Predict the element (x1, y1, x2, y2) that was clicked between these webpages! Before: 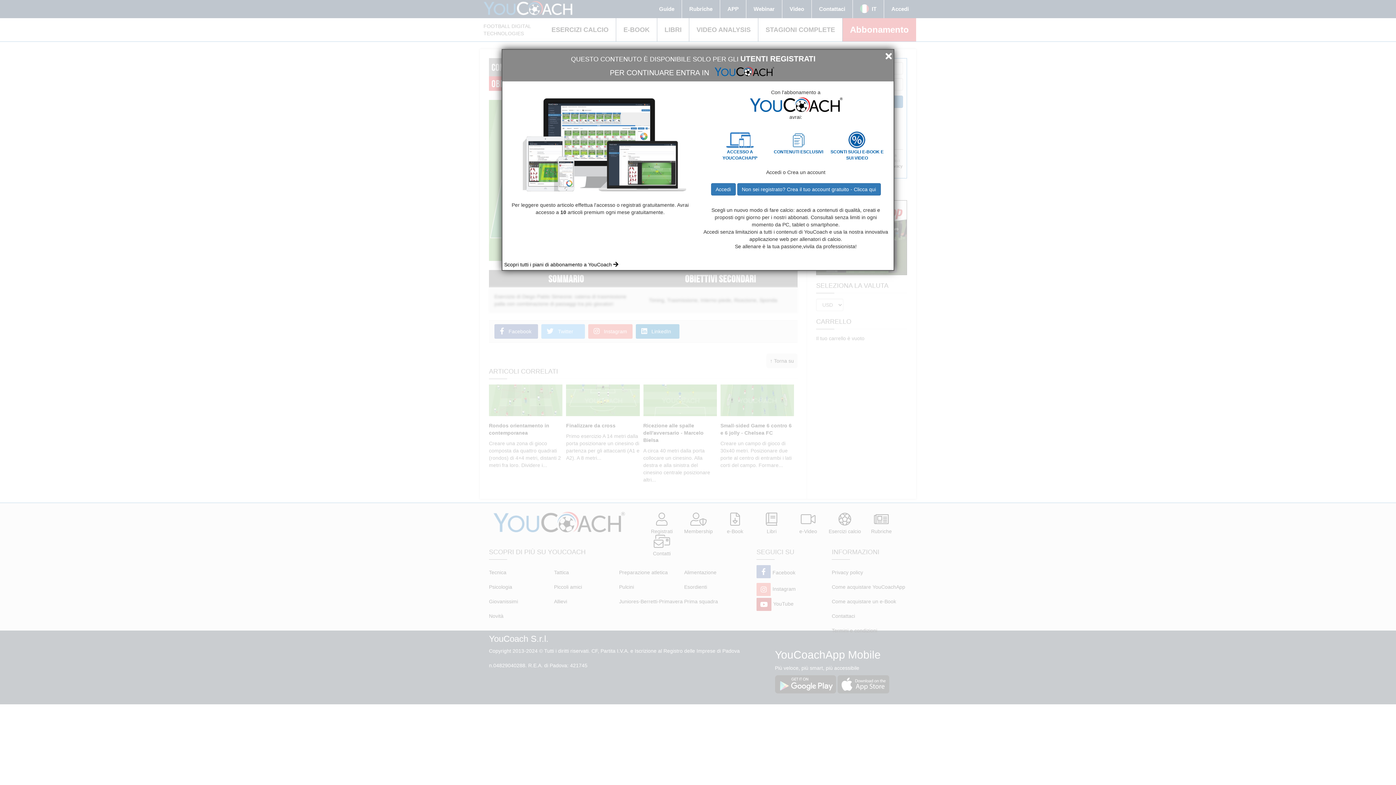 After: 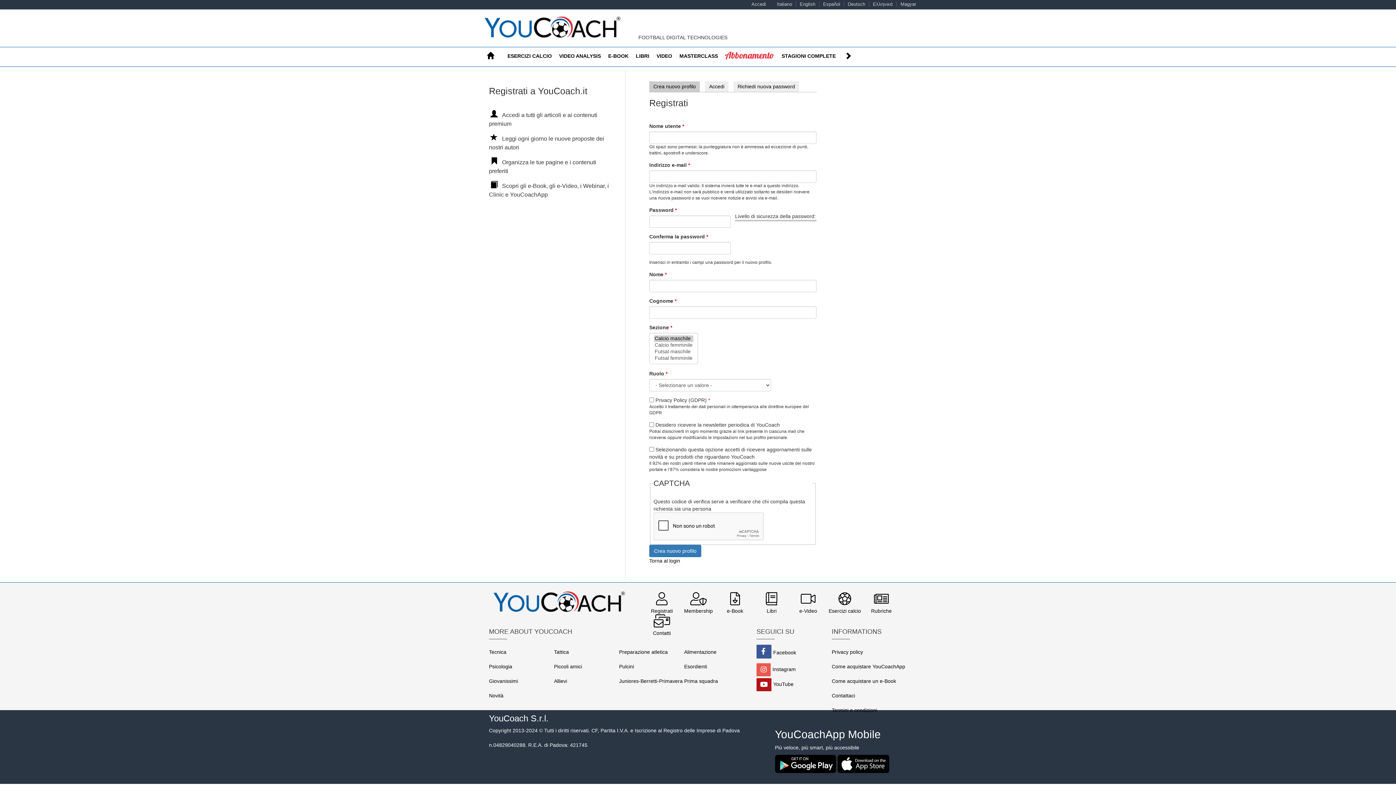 Action: label: Non sei registrato? Crea il tuo account gratuito - Clicca qui bbox: (737, 183, 880, 195)